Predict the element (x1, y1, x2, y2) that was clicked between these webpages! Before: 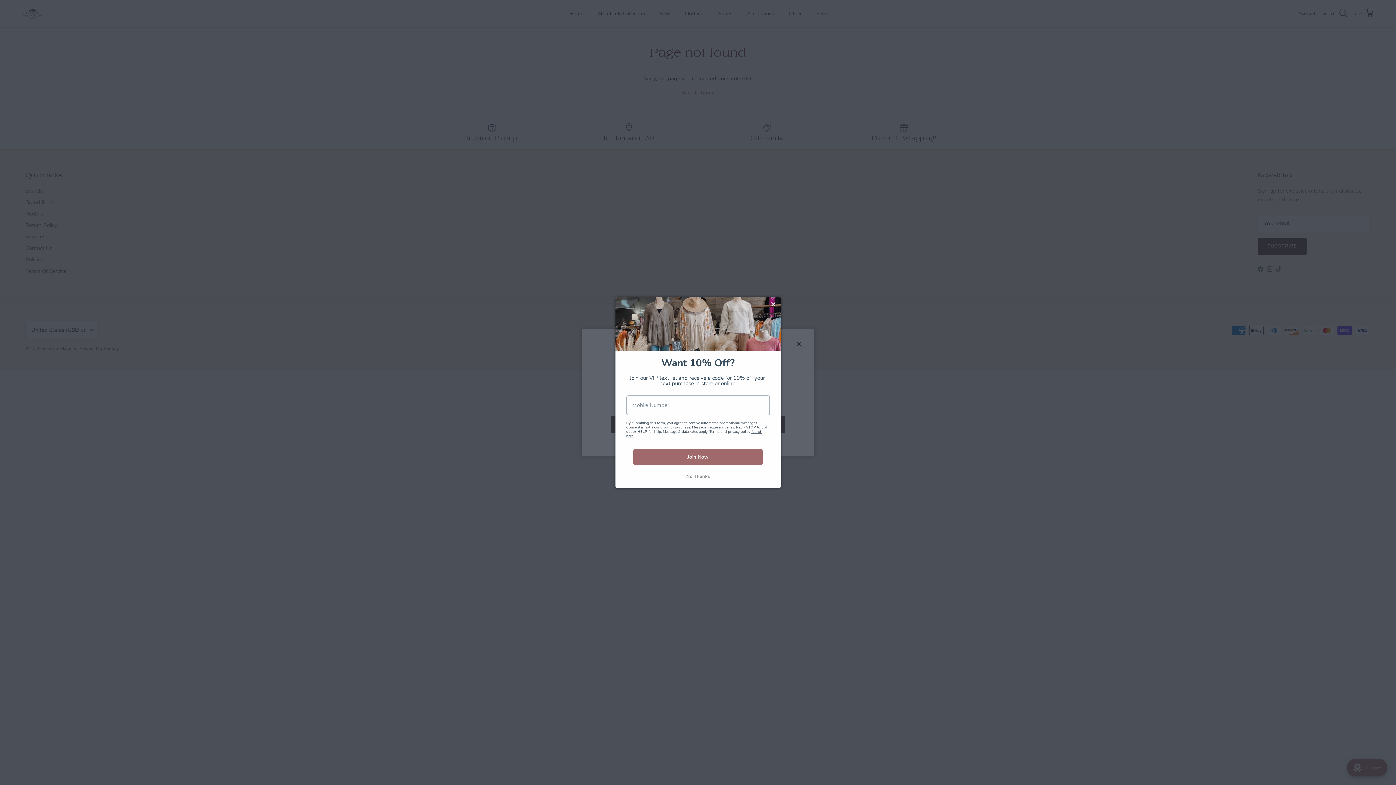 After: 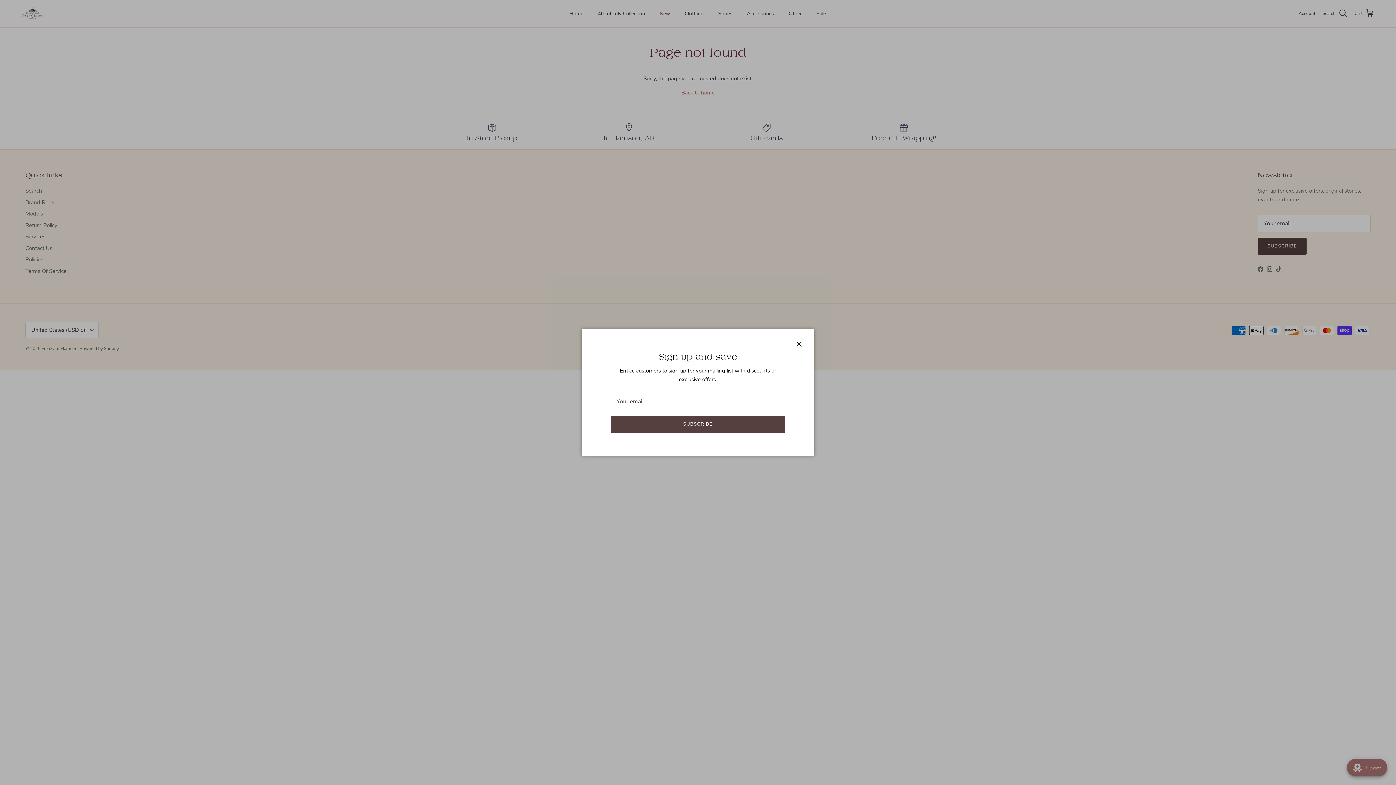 Action: bbox: (770, 300, 777, 308)